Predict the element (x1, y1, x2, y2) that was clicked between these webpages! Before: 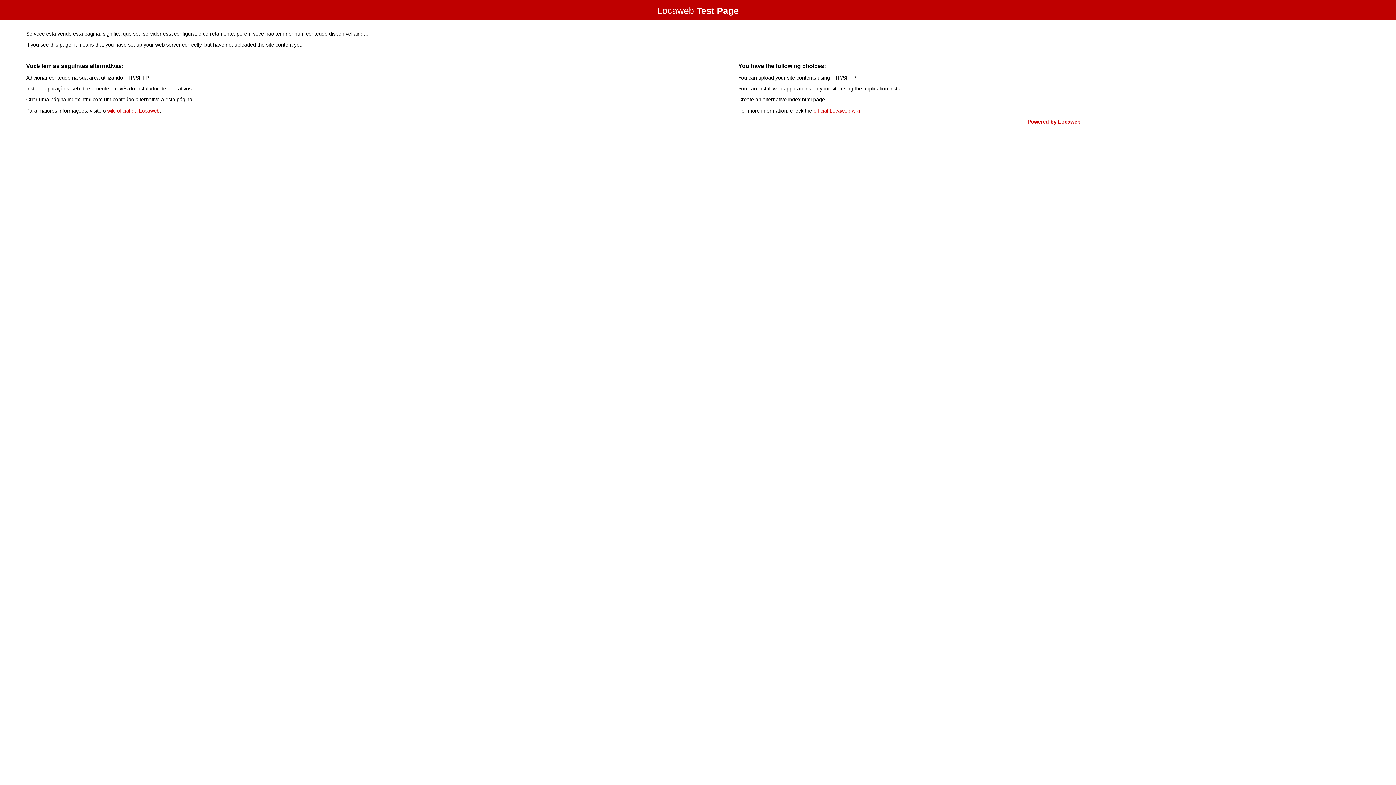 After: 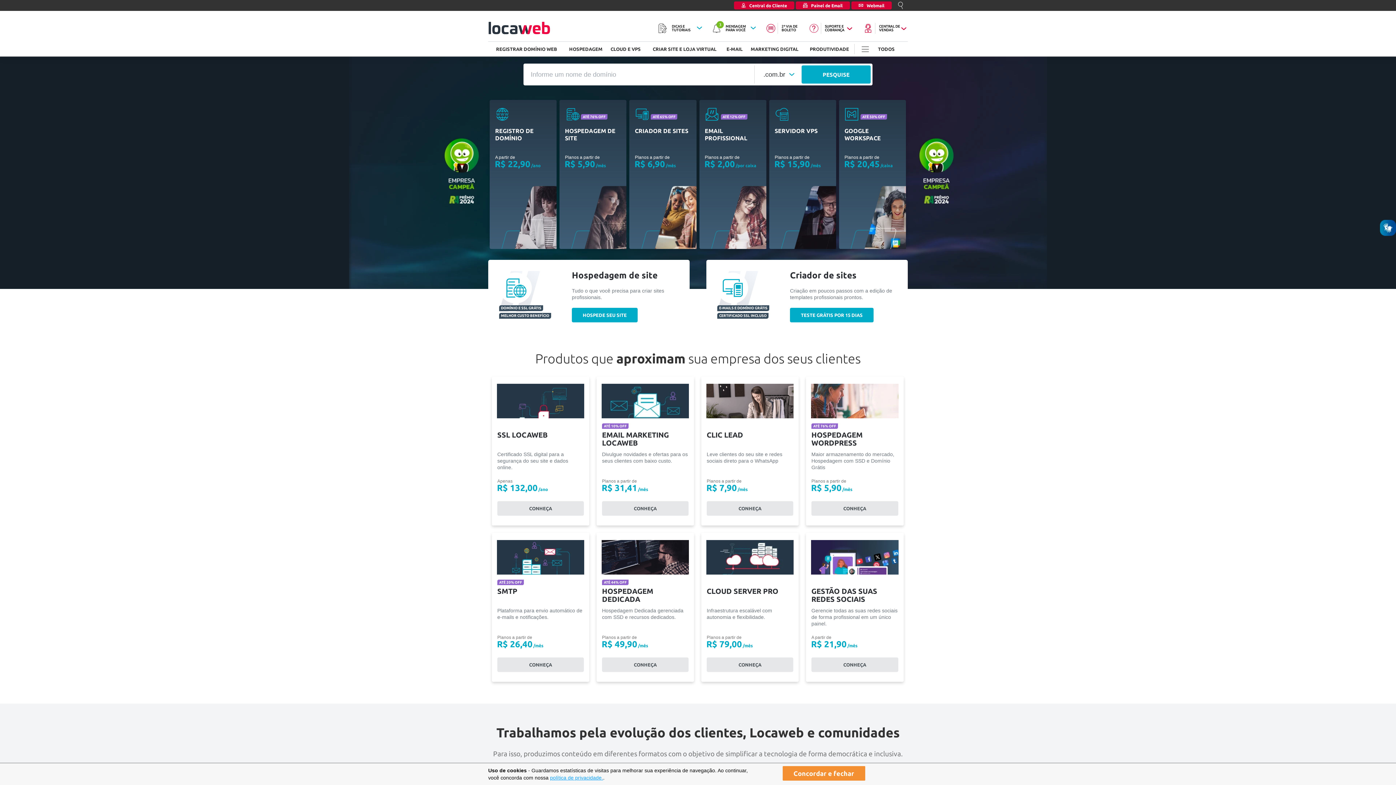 Action: label: Powered by Locaweb bbox: (1027, 118, 1080, 124)